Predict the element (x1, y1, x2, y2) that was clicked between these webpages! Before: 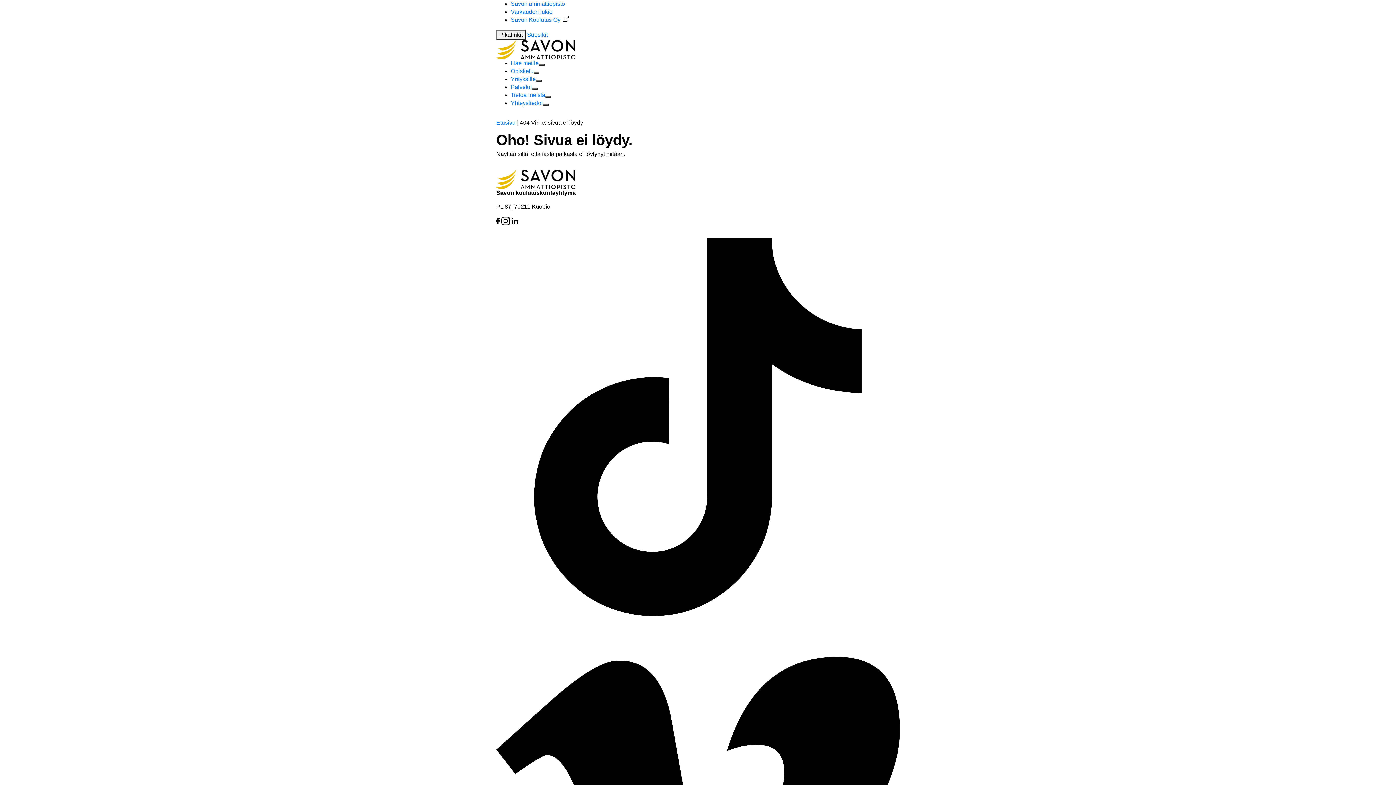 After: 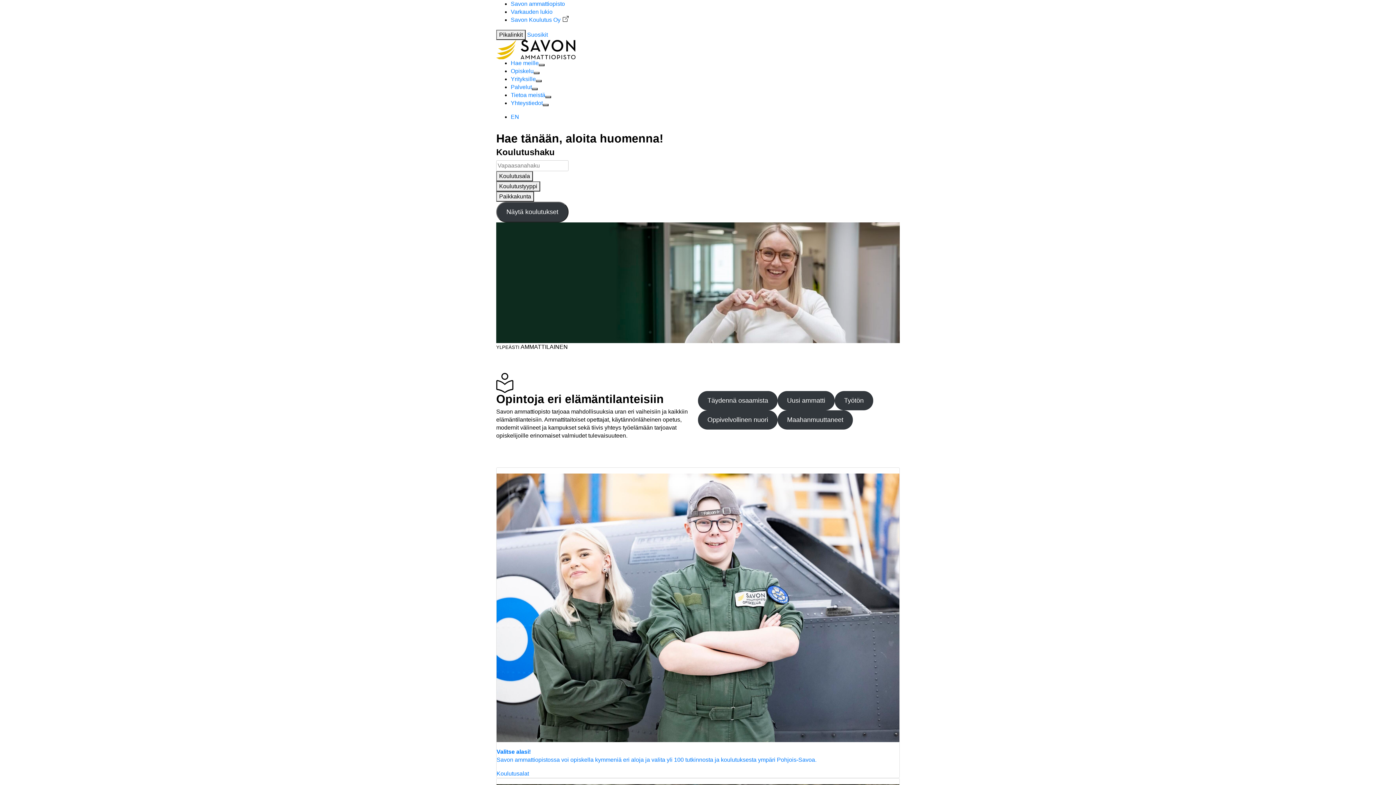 Action: bbox: (510, 0, 565, 6) label: Savon ammattiopisto